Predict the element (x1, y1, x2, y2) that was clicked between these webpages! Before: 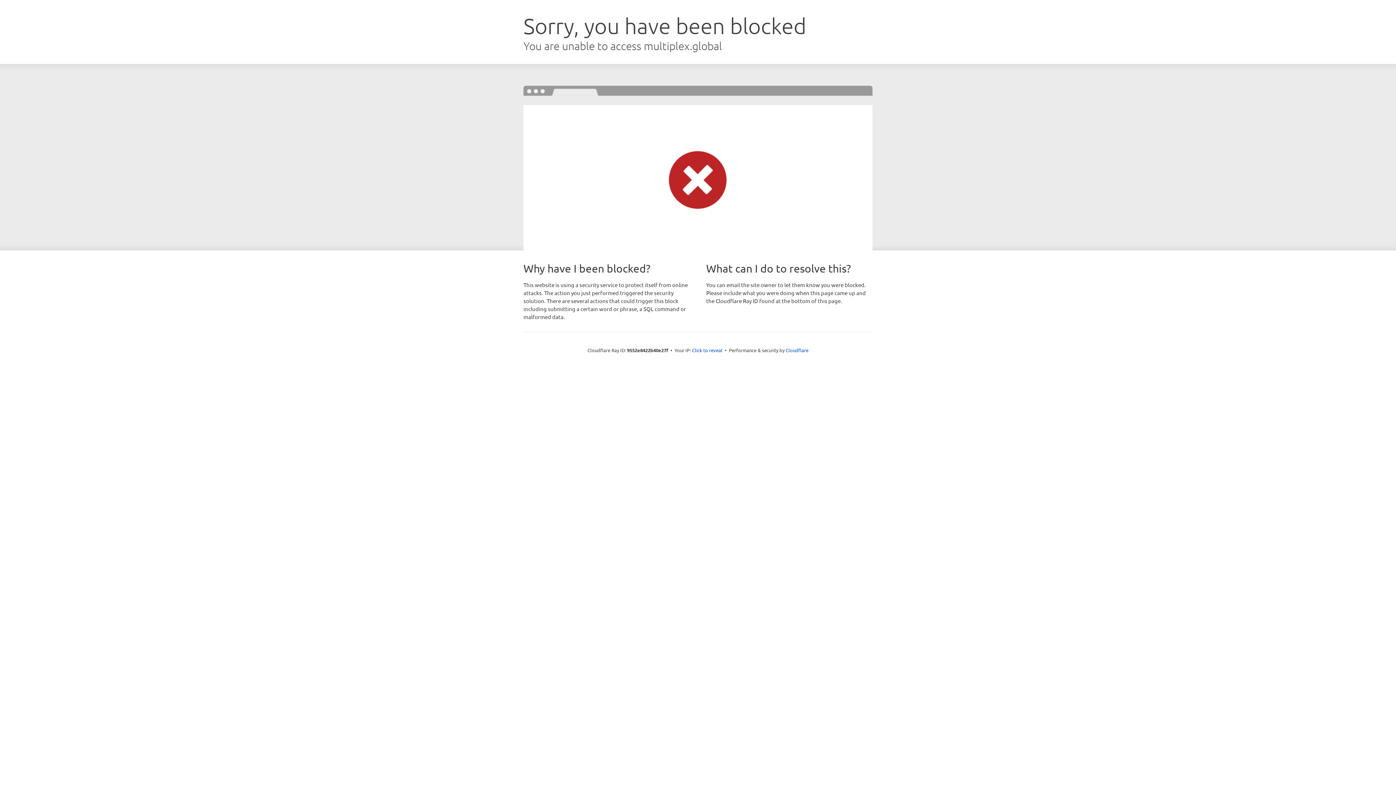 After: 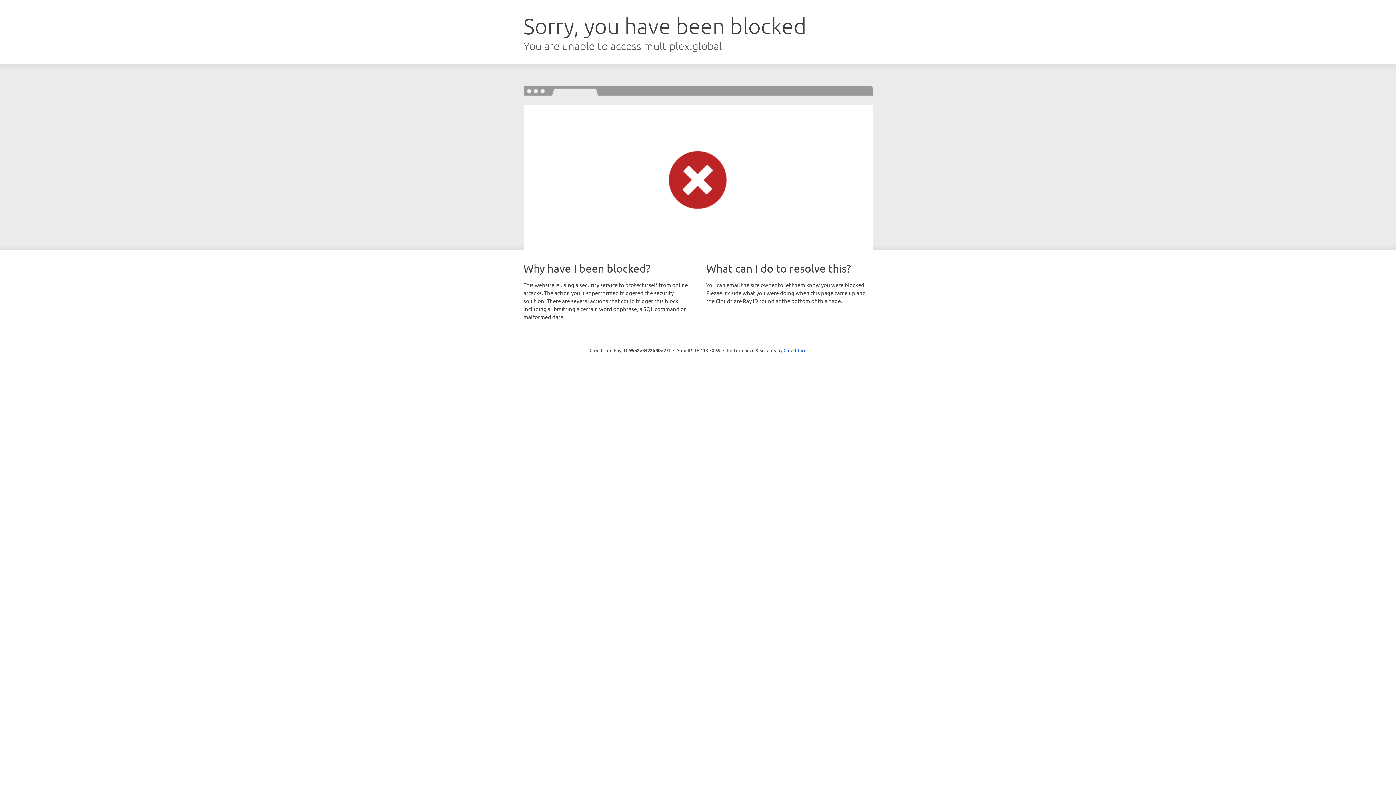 Action: bbox: (692, 346, 722, 353) label: Click to reveal